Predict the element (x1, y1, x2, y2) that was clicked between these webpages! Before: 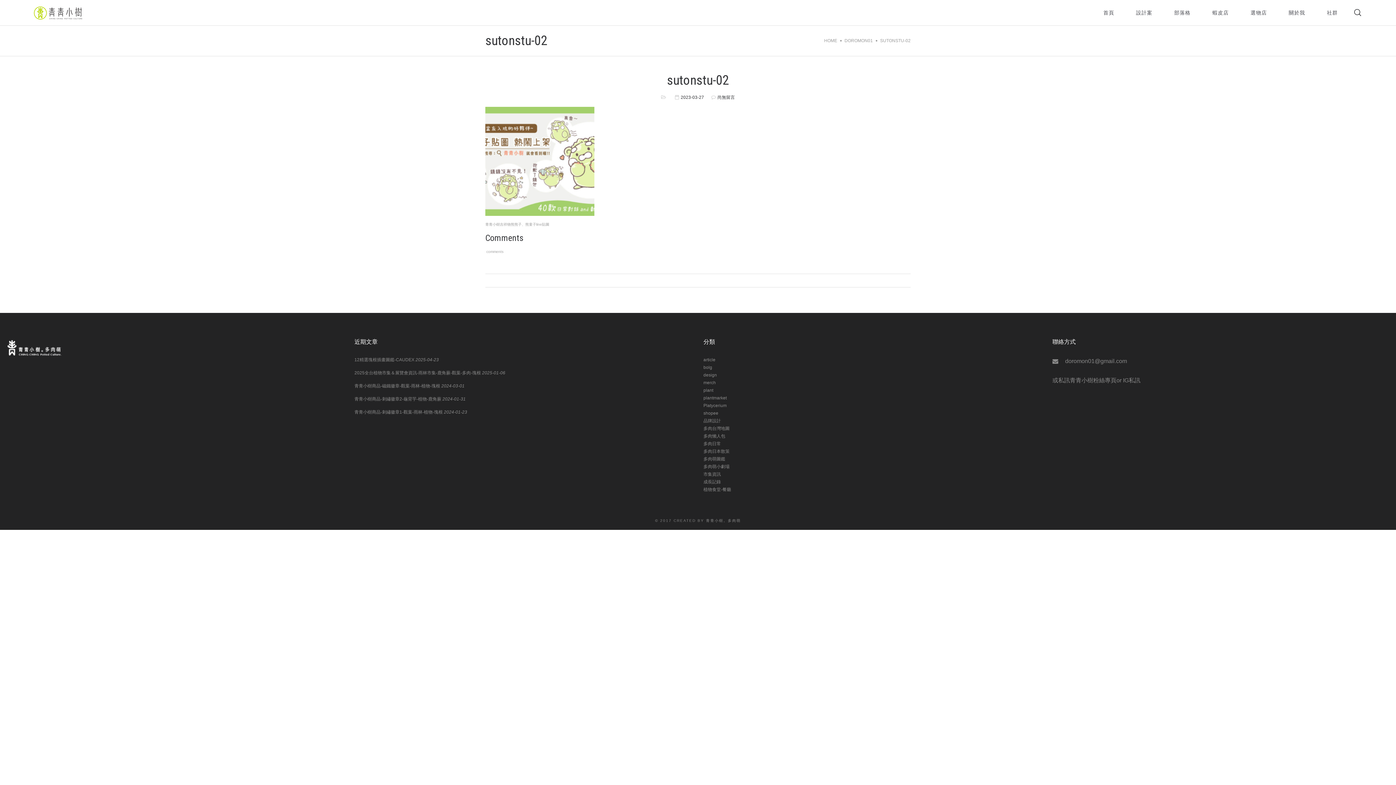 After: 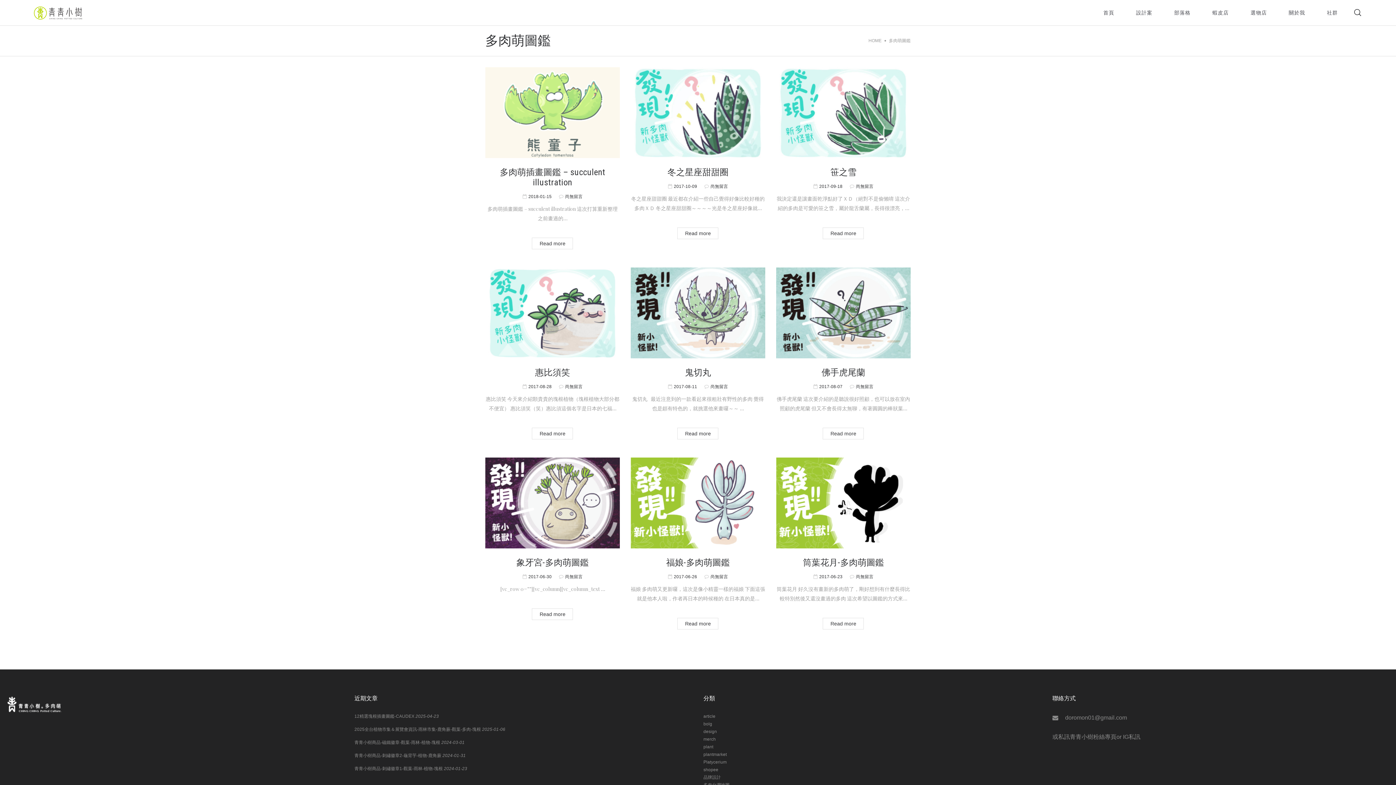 Action: bbox: (703, 456, 725, 461) label: 多肉萌圖鑑